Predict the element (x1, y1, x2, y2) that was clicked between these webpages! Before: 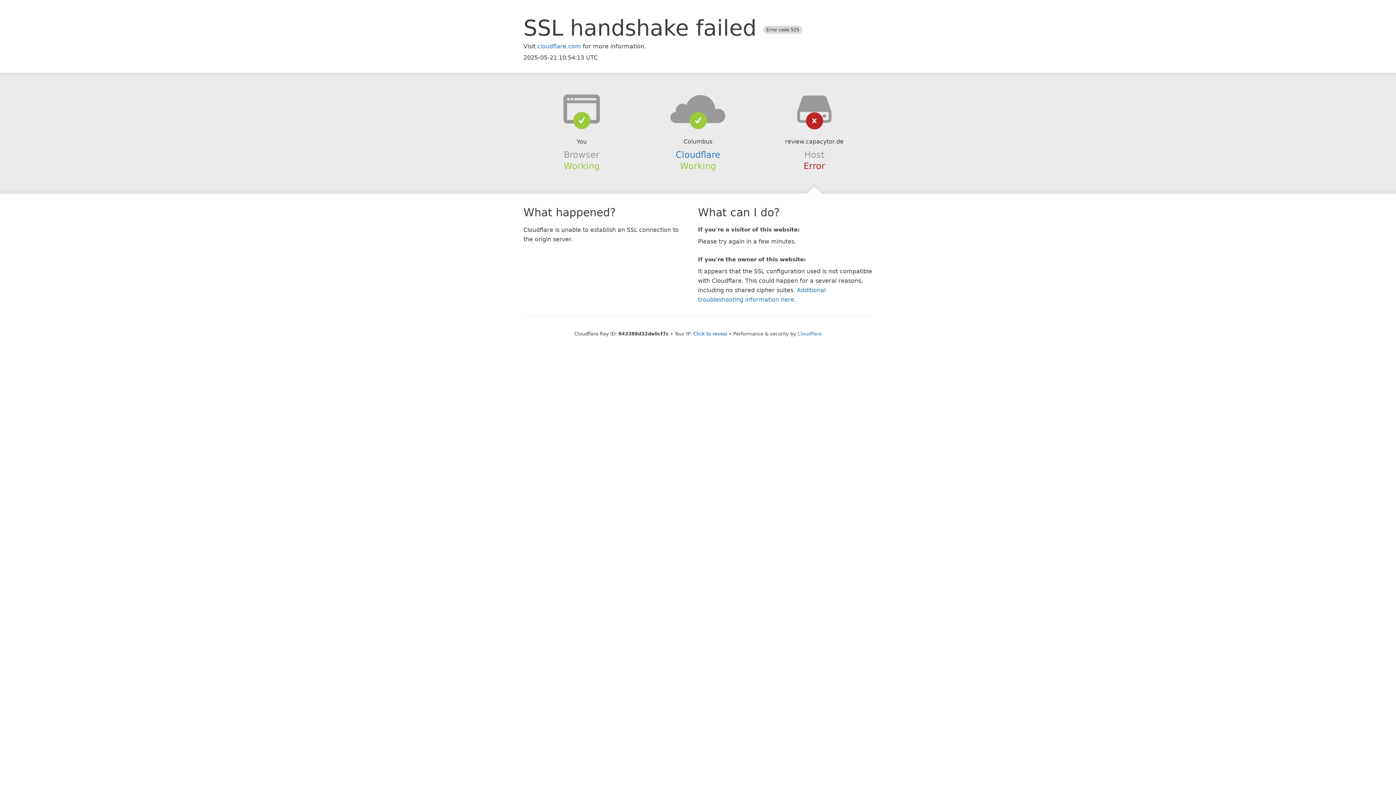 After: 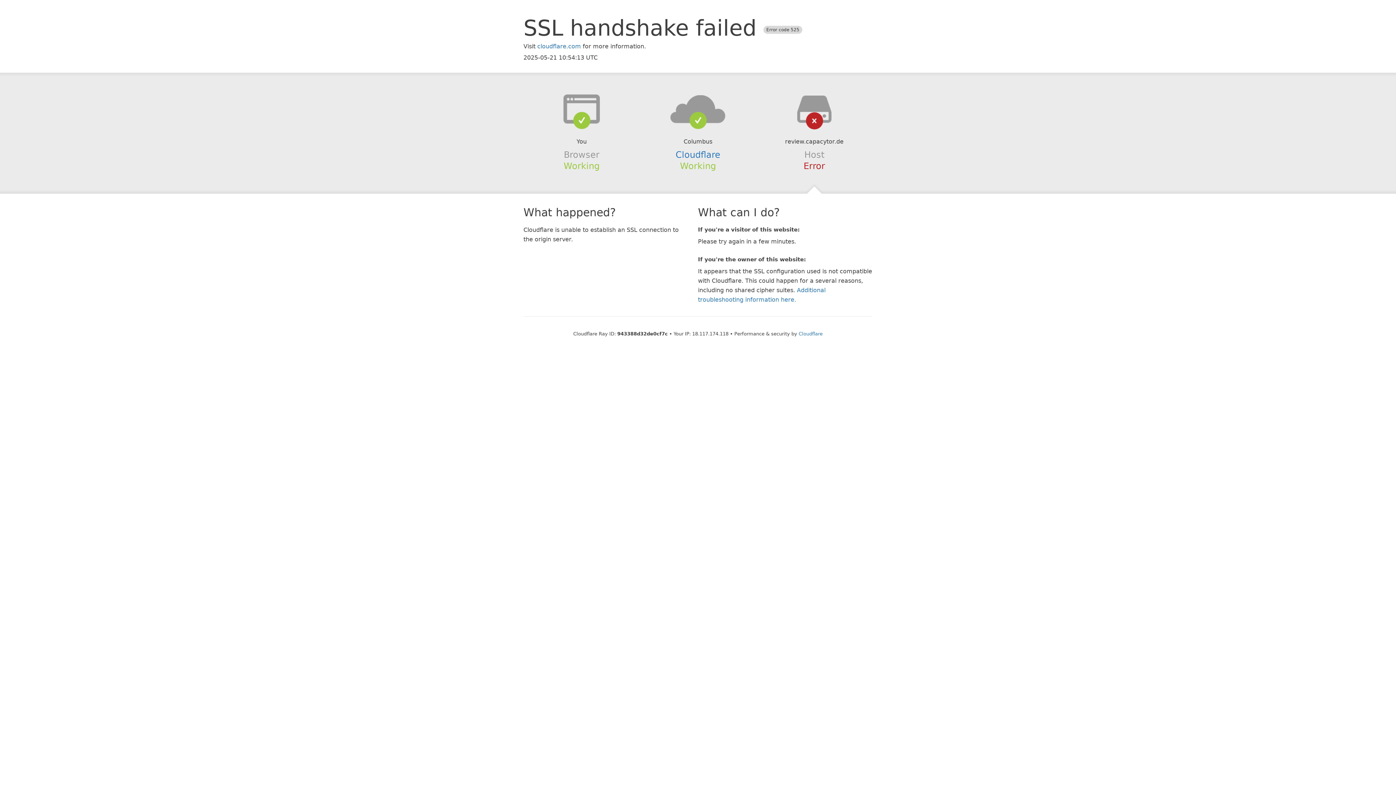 Action: label: Click to reveal bbox: (693, 331, 727, 336)